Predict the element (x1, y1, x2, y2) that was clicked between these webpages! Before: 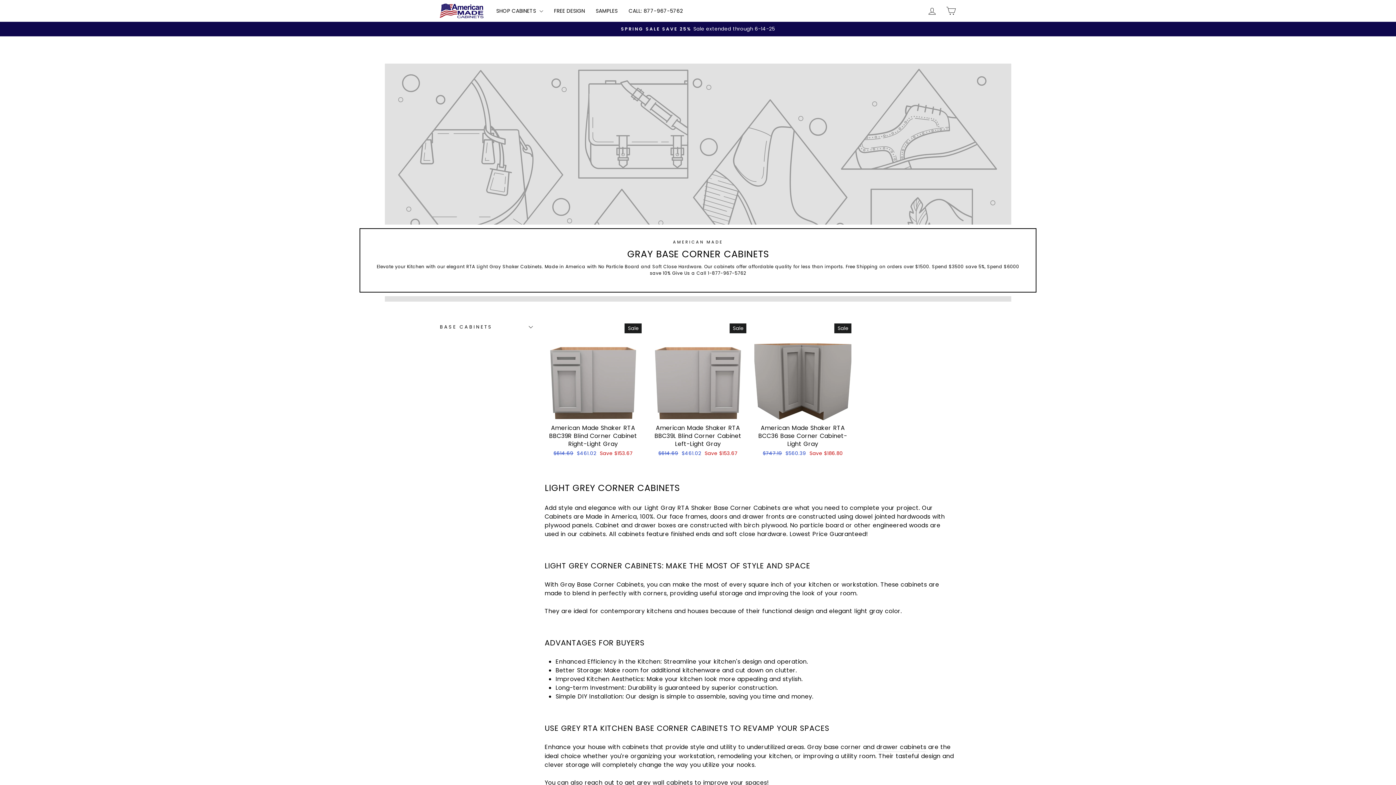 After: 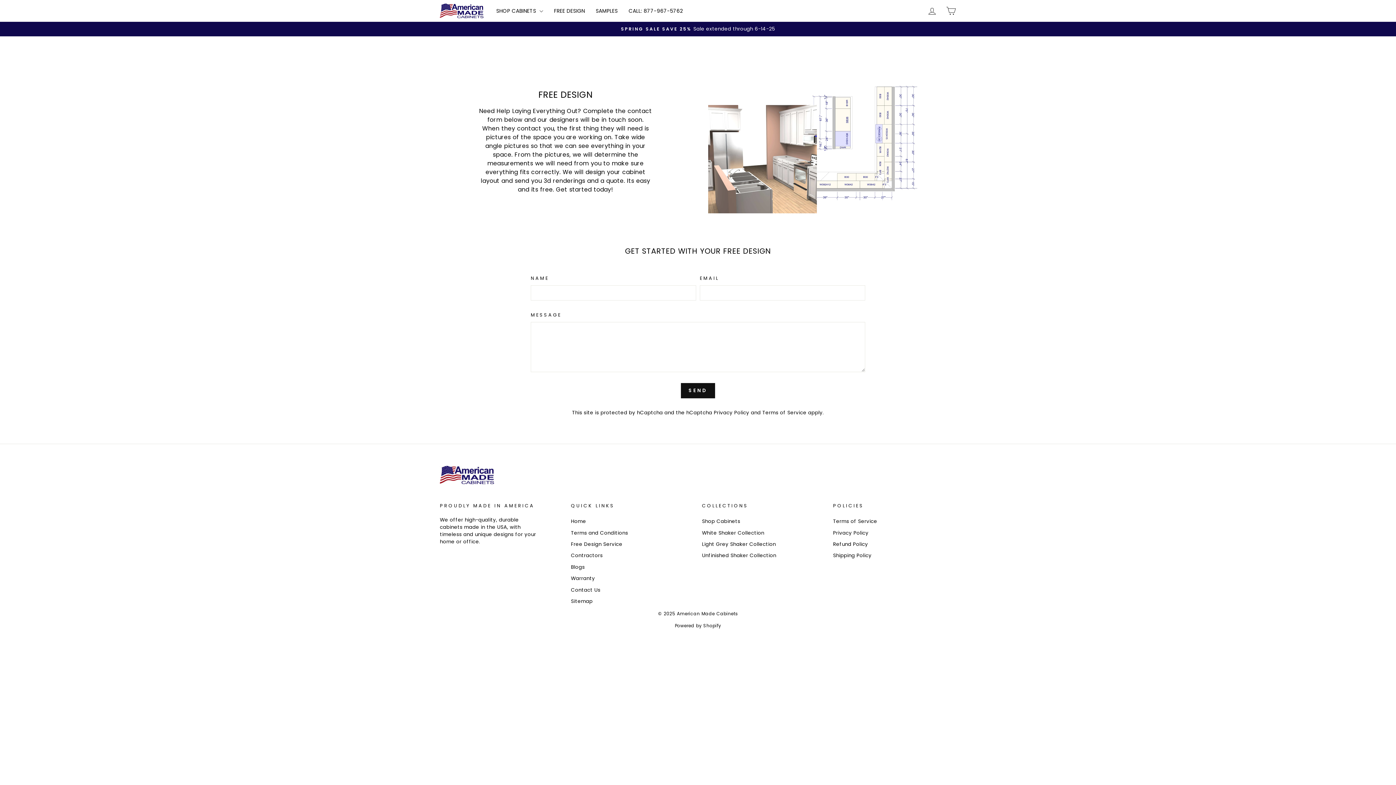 Action: label: FREE DESIGN bbox: (548, 4, 590, 17)